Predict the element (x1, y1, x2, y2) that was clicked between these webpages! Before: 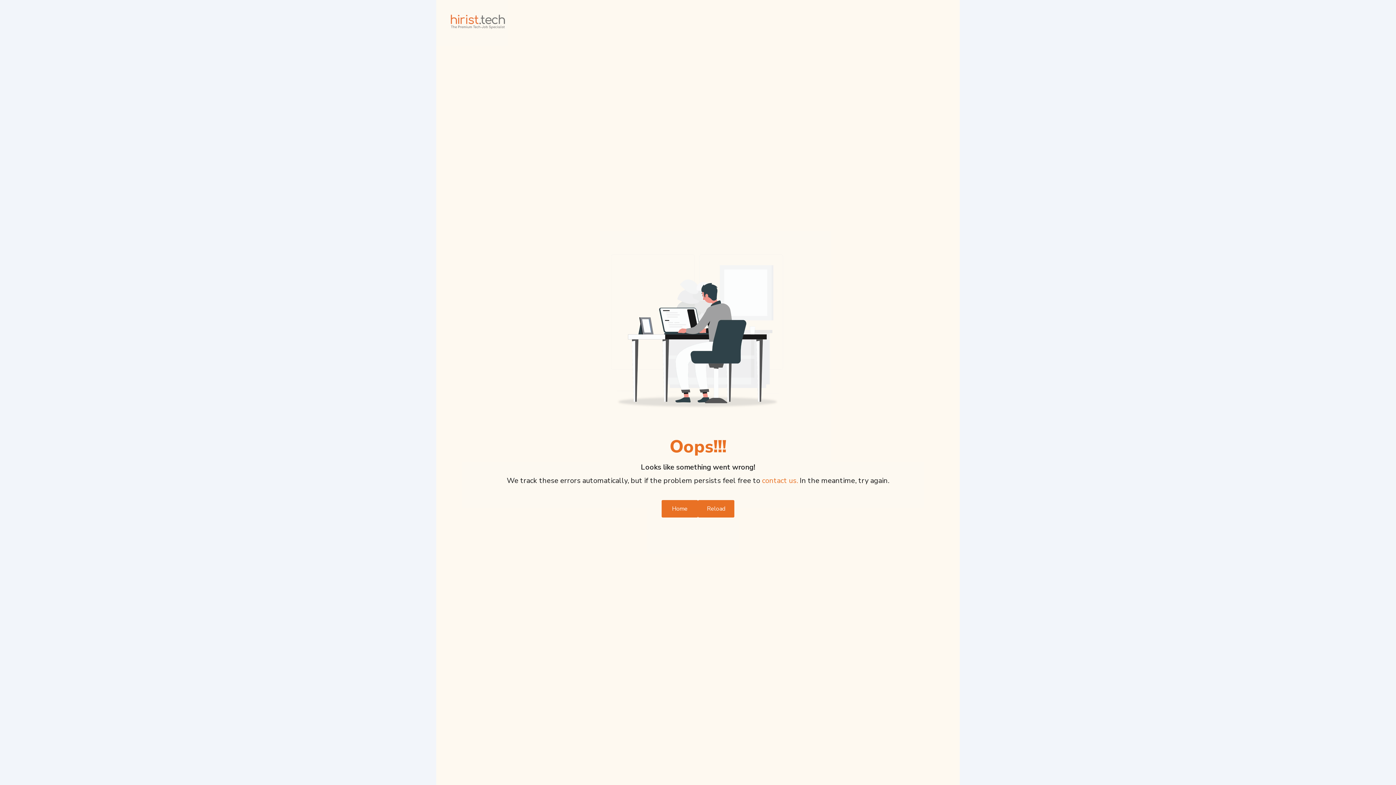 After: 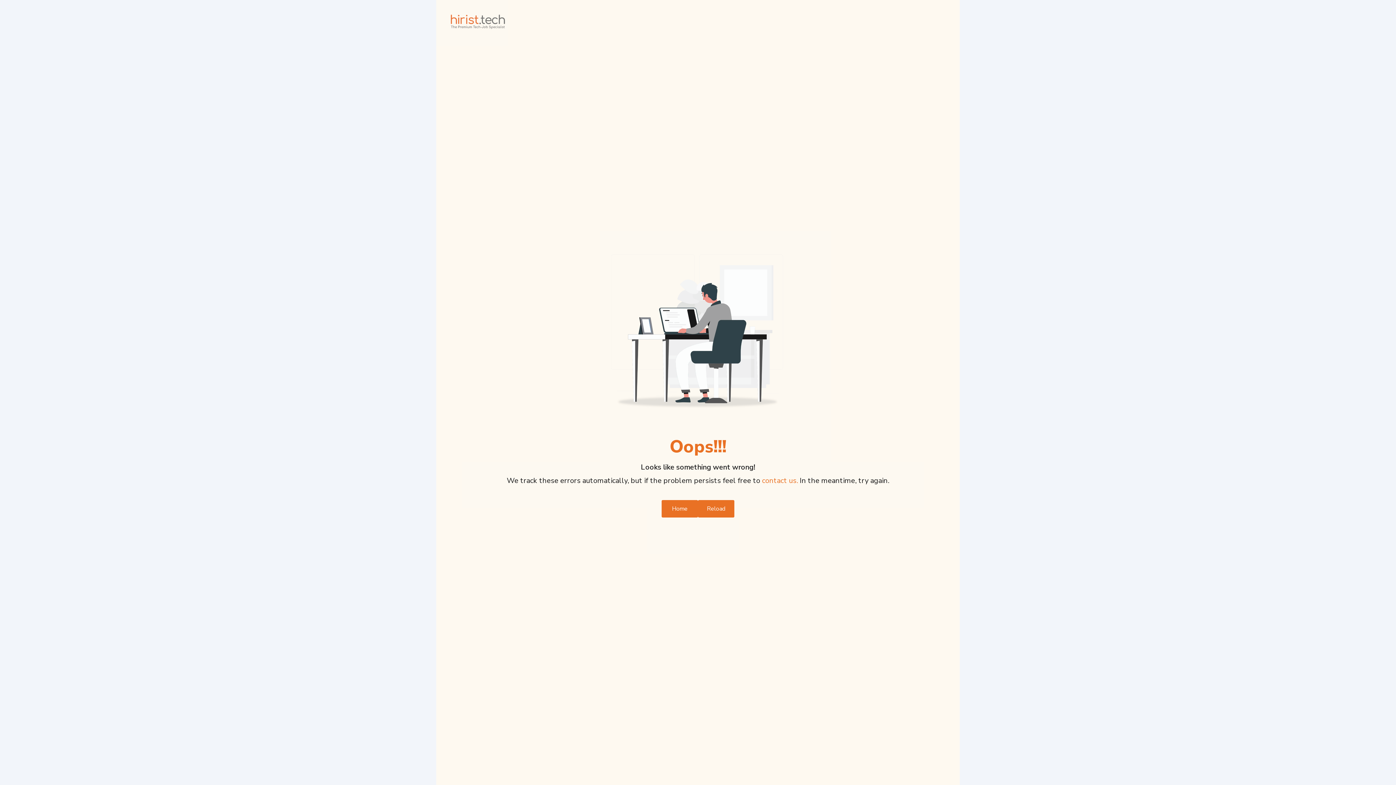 Action: bbox: (698, 500, 734, 517) label: Reload